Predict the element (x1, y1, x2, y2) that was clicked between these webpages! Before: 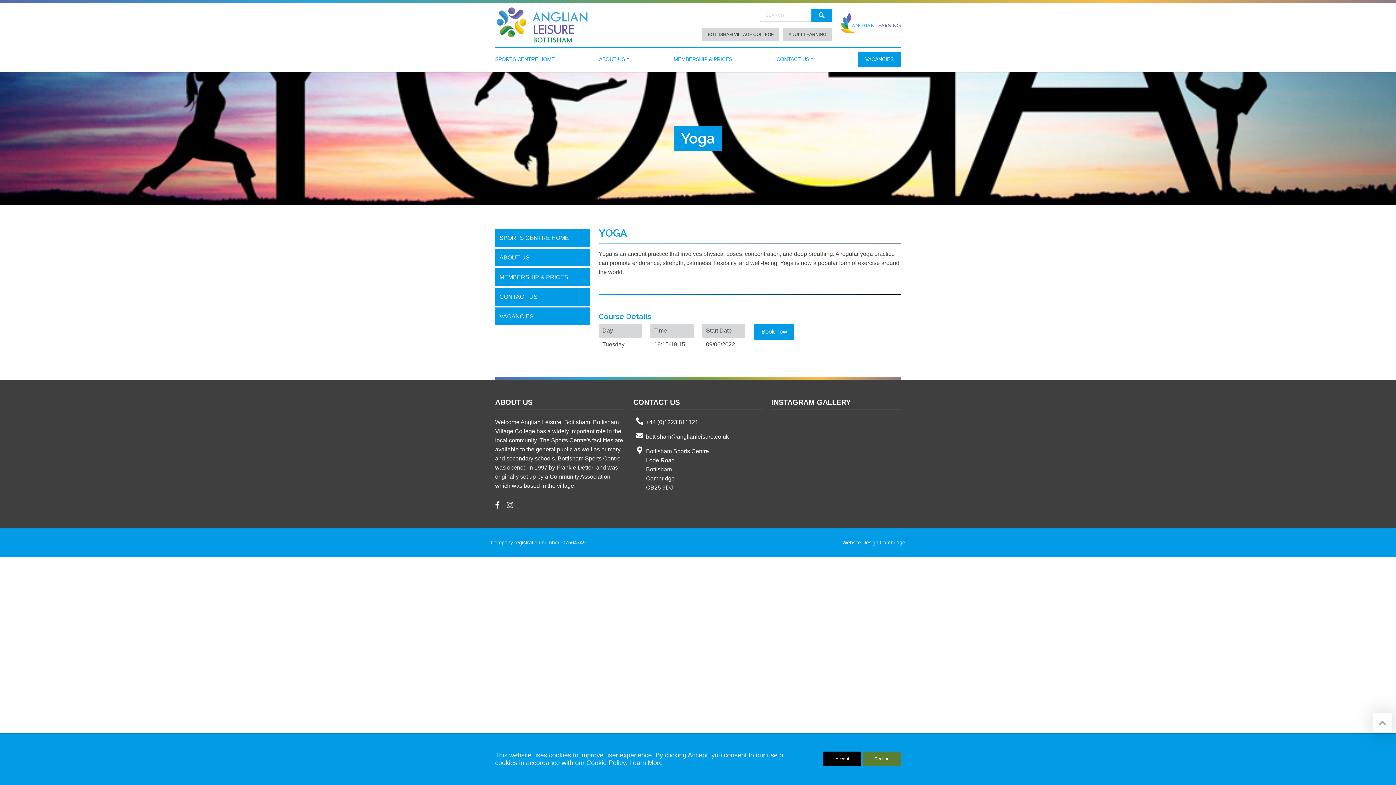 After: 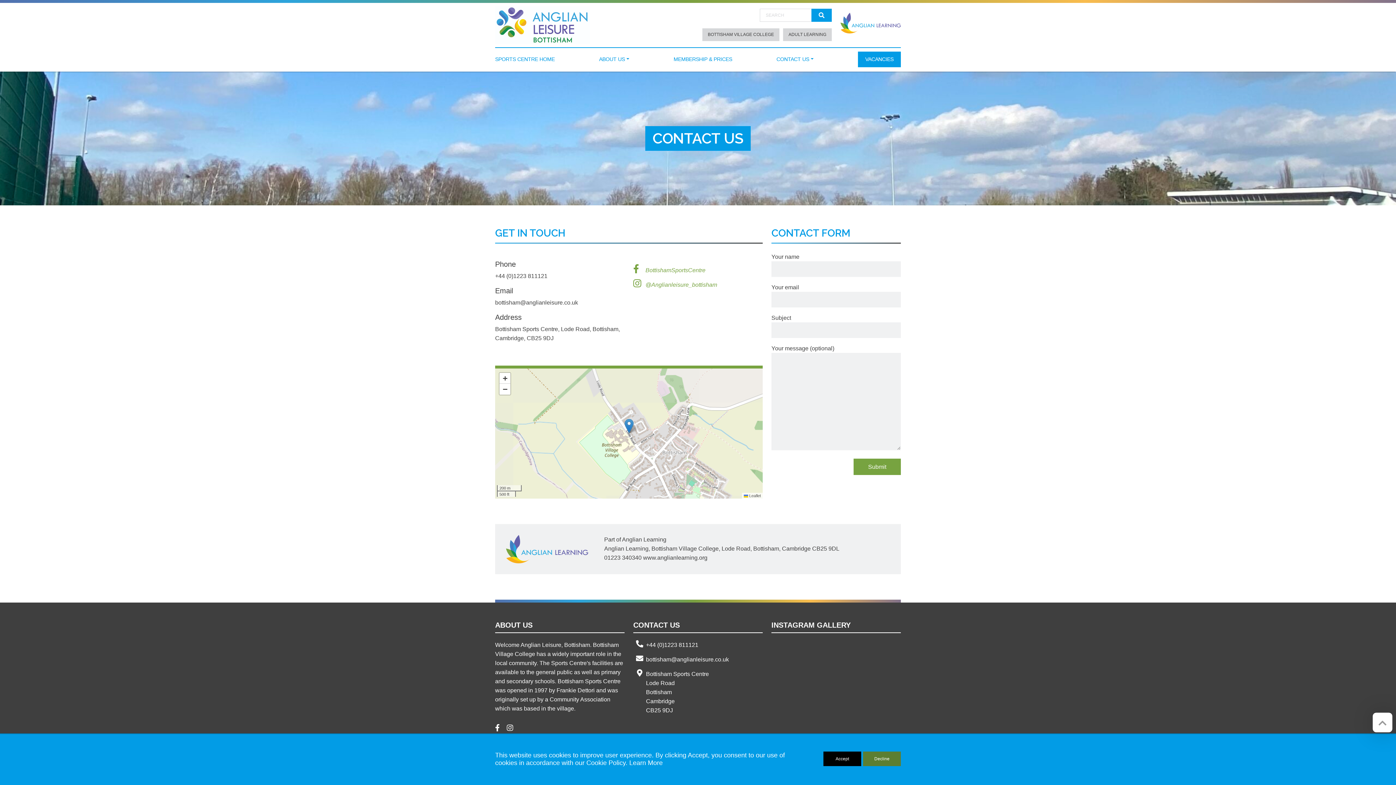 Action: bbox: (776, 51, 813, 63) label: CONTACT US